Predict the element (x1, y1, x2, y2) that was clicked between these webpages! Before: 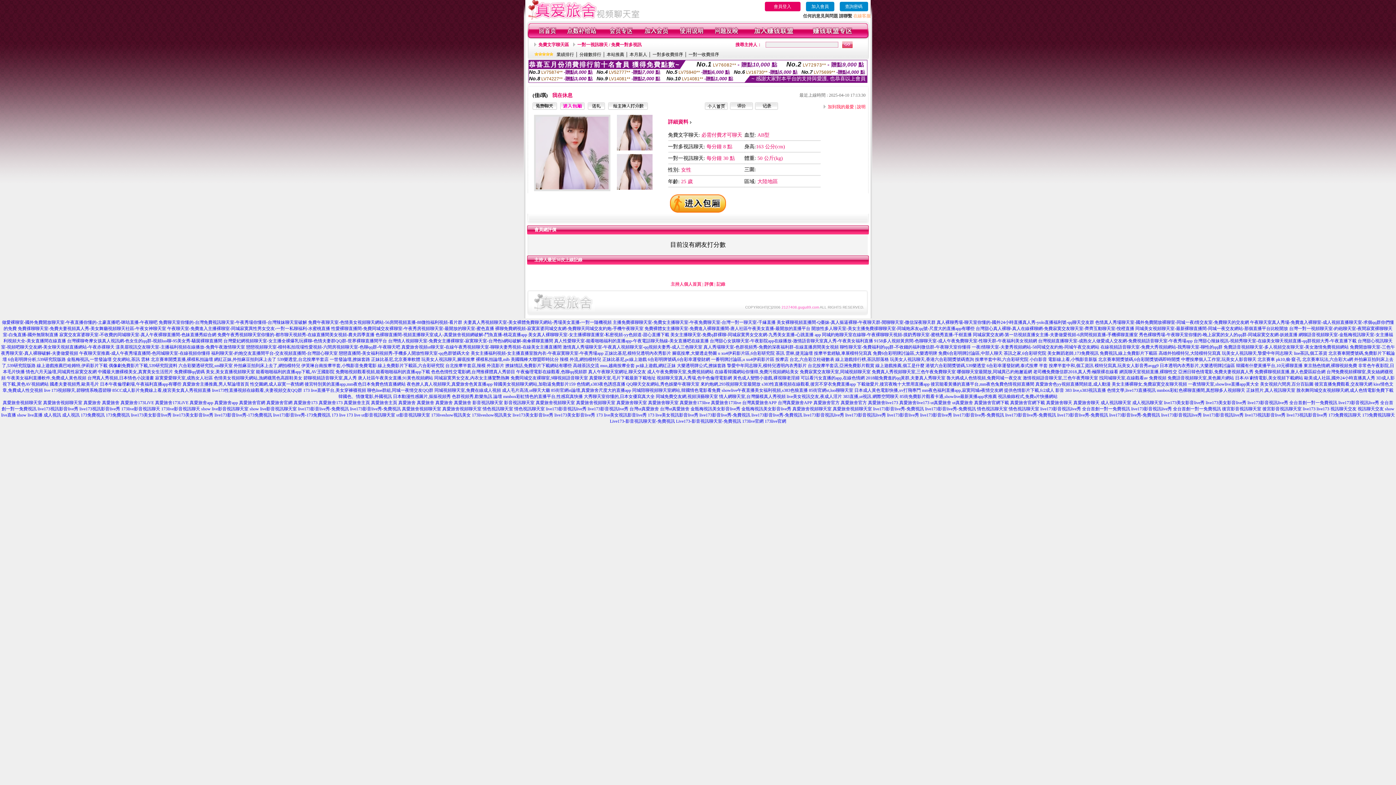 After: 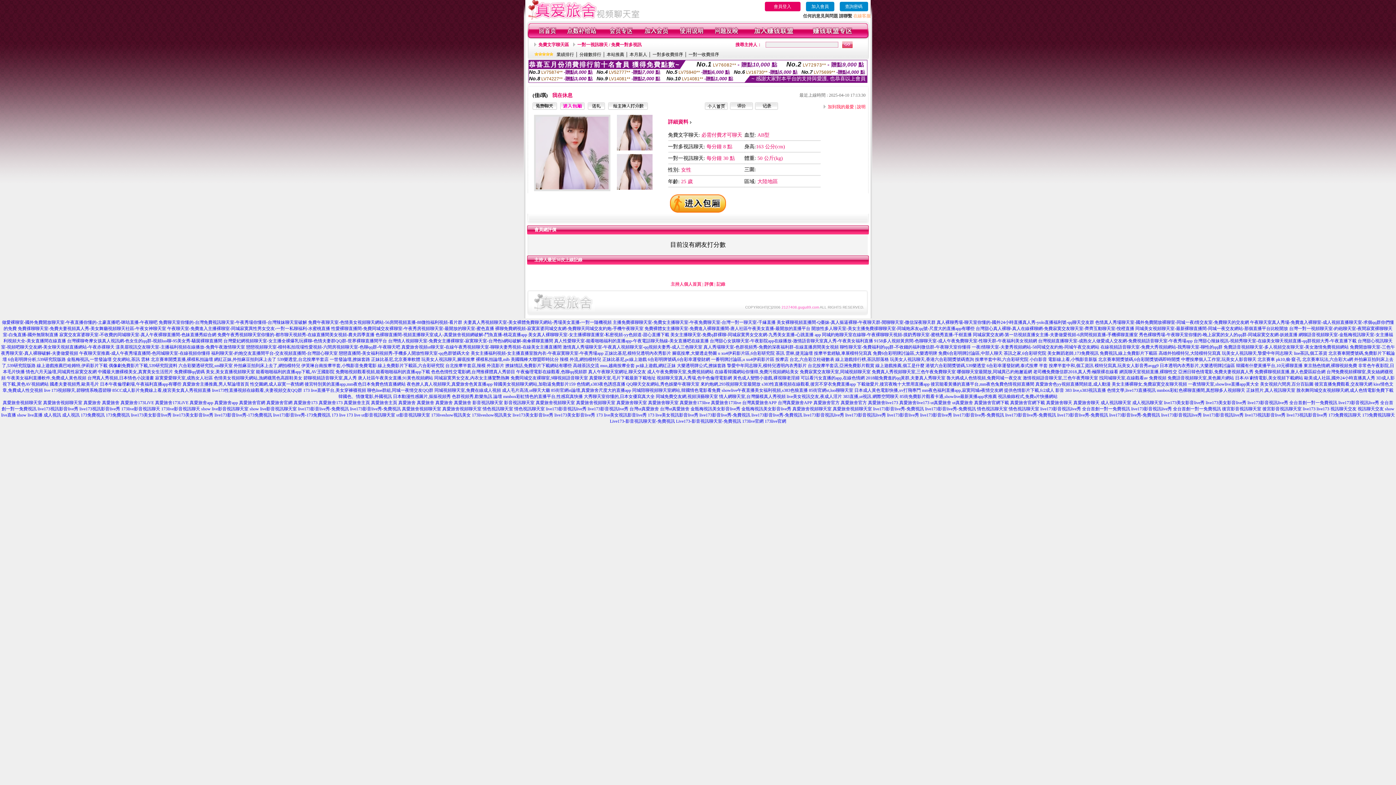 Action: bbox: (705, 105, 728, 110)